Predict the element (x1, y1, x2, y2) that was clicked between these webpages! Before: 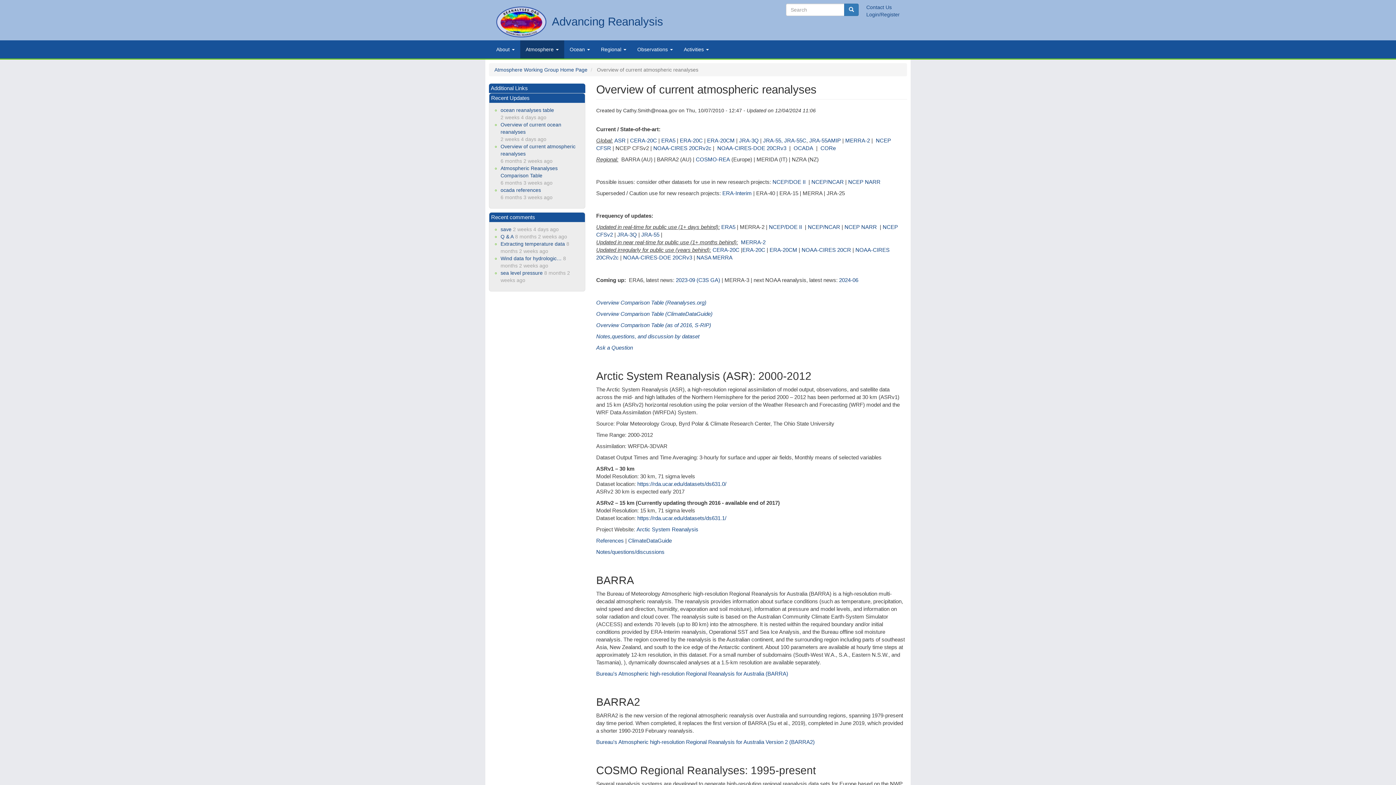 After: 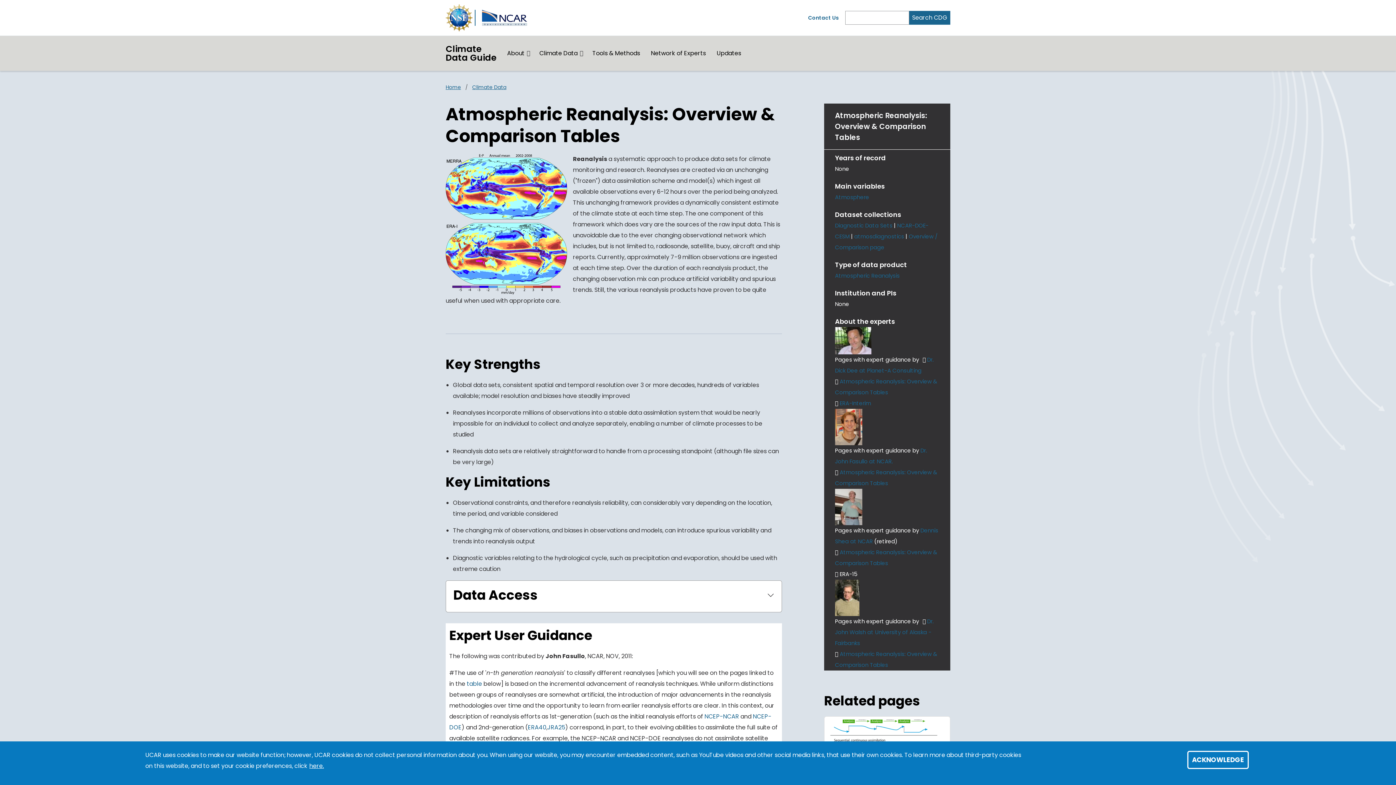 Action: bbox: (596, 310, 712, 317) label: Overview Comparison Table (ClimateDataGuide)